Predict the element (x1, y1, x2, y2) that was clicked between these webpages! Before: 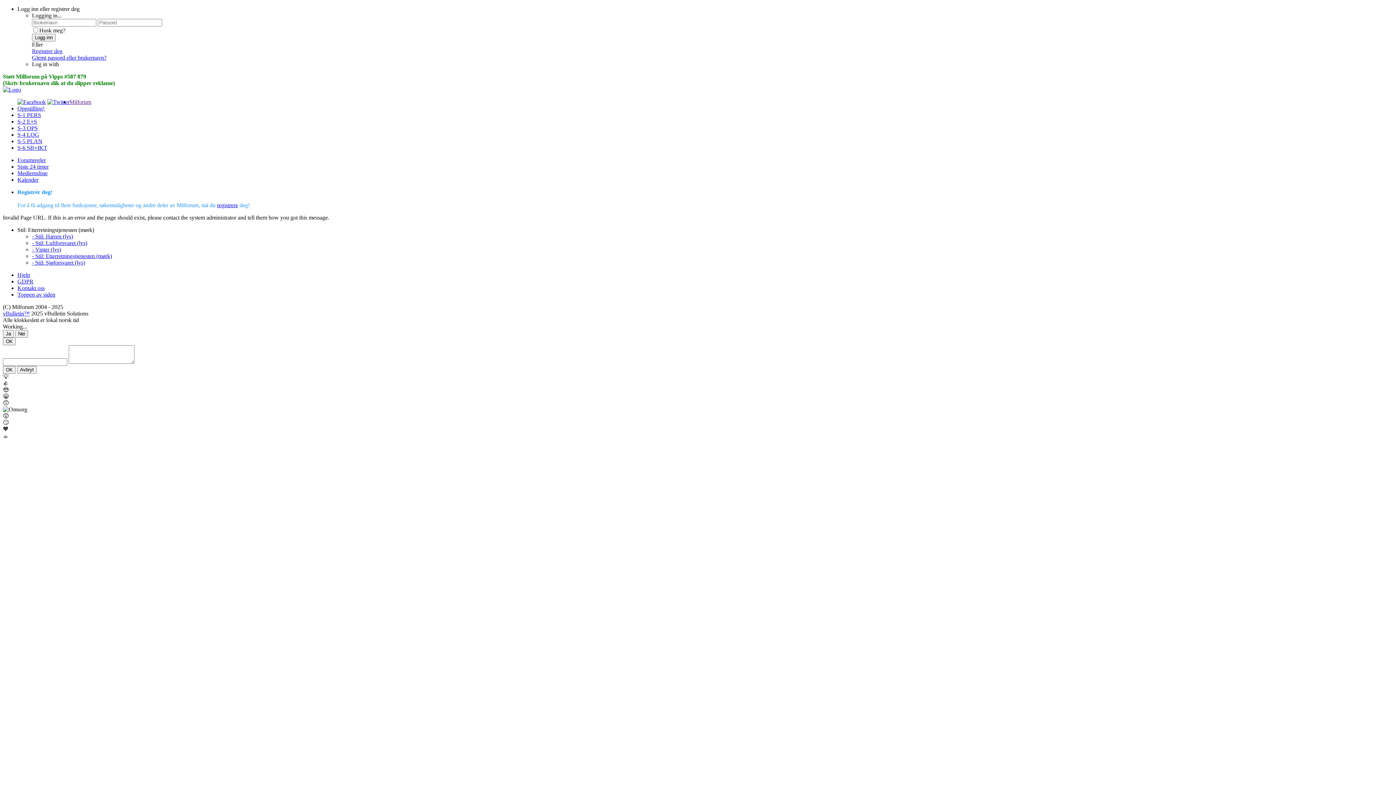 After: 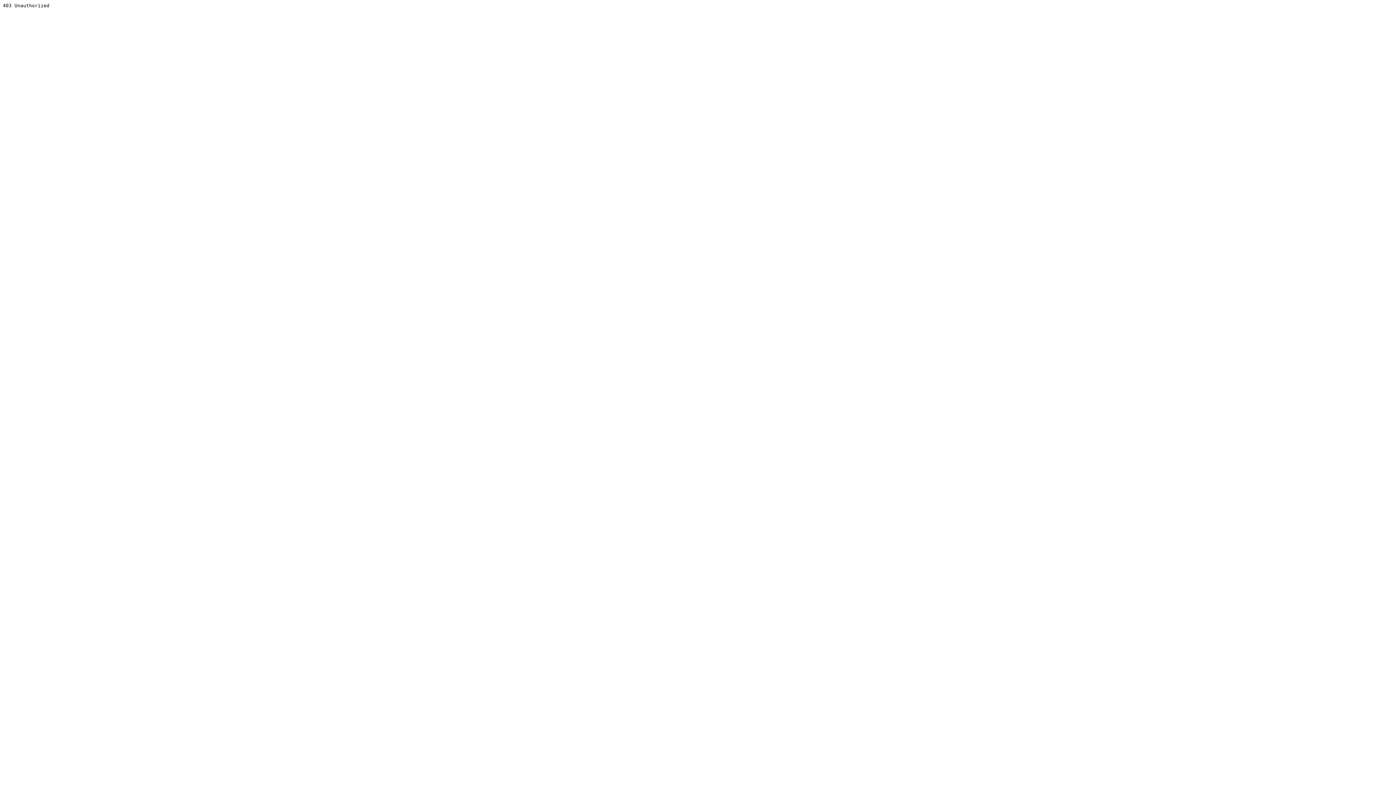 Action: bbox: (2, 310, 29, 316) label: vBulletin™